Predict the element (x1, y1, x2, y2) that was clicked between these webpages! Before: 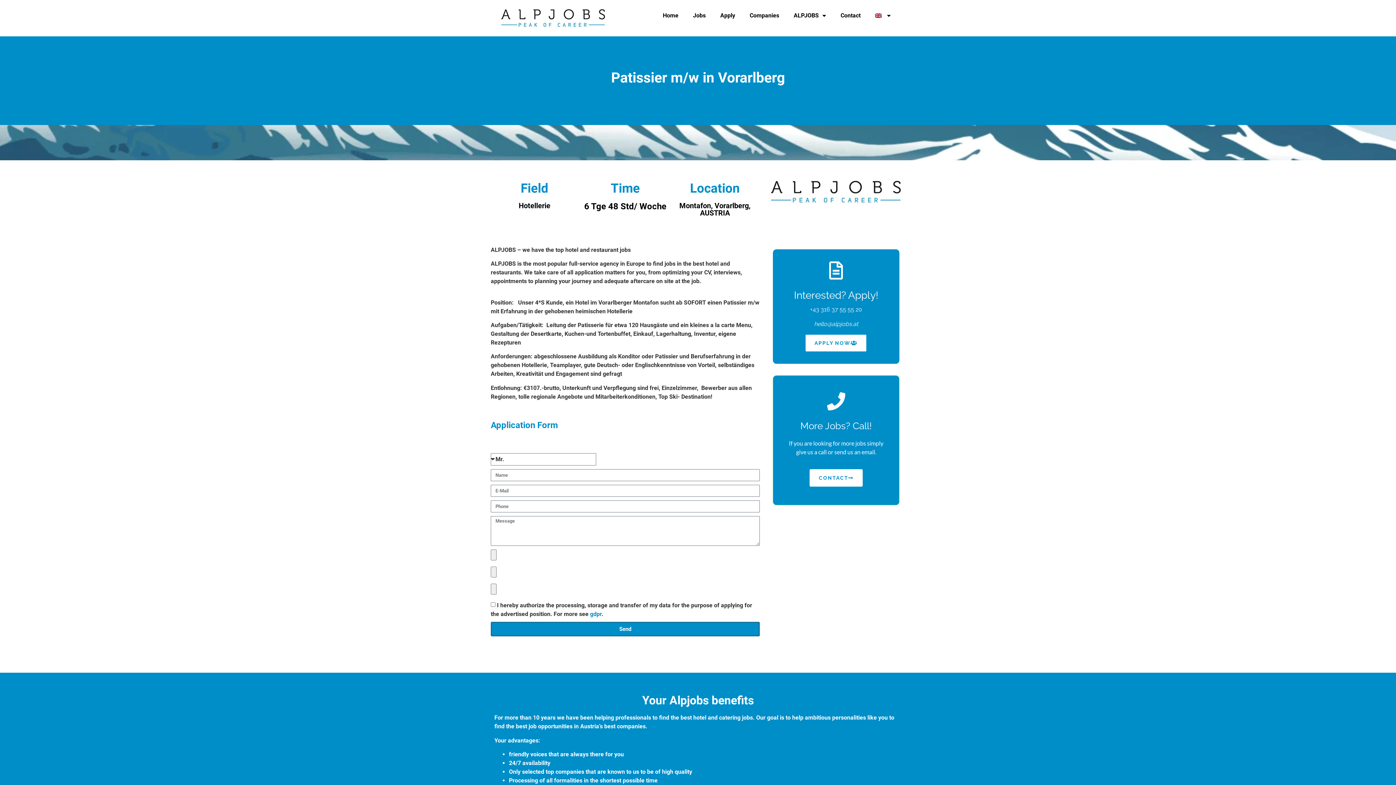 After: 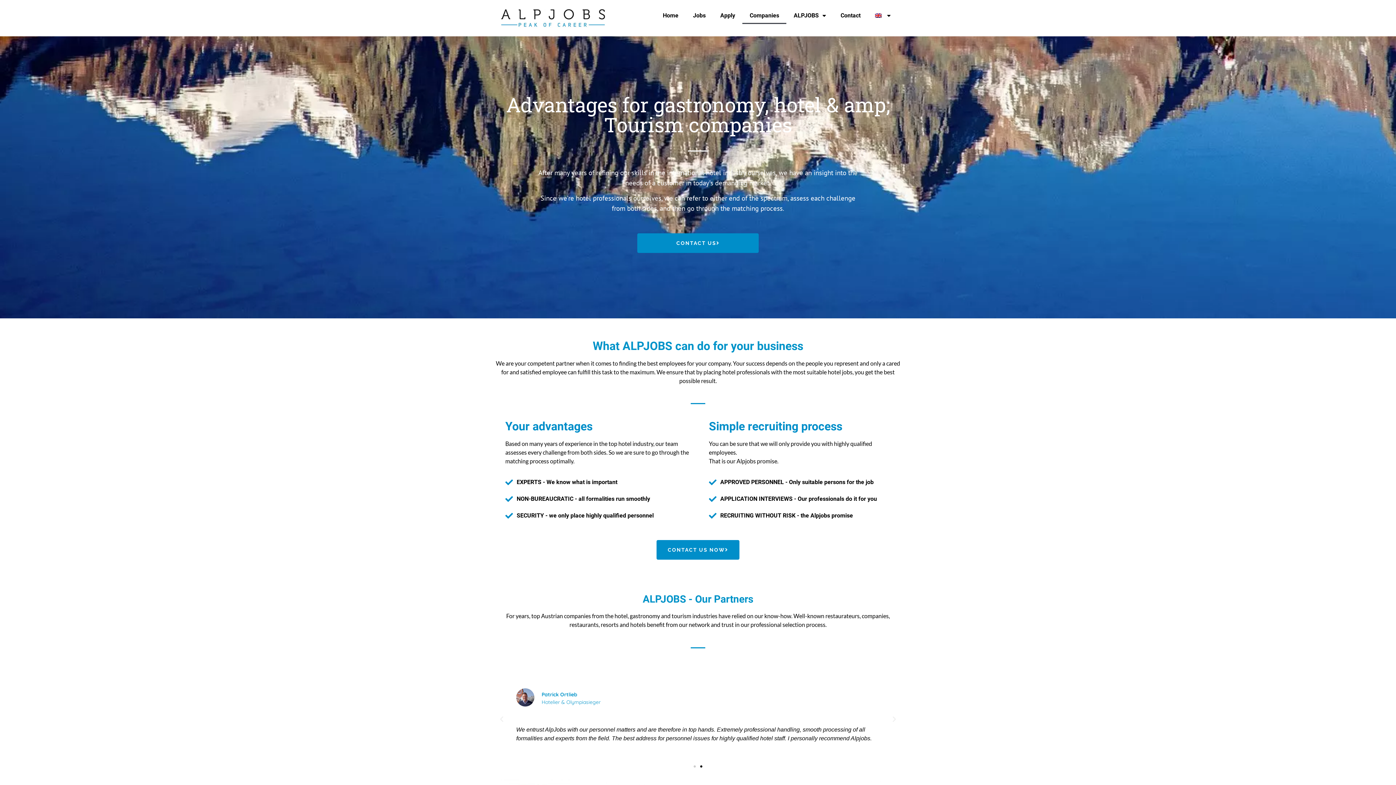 Action: bbox: (742, 7, 786, 24) label: Companies